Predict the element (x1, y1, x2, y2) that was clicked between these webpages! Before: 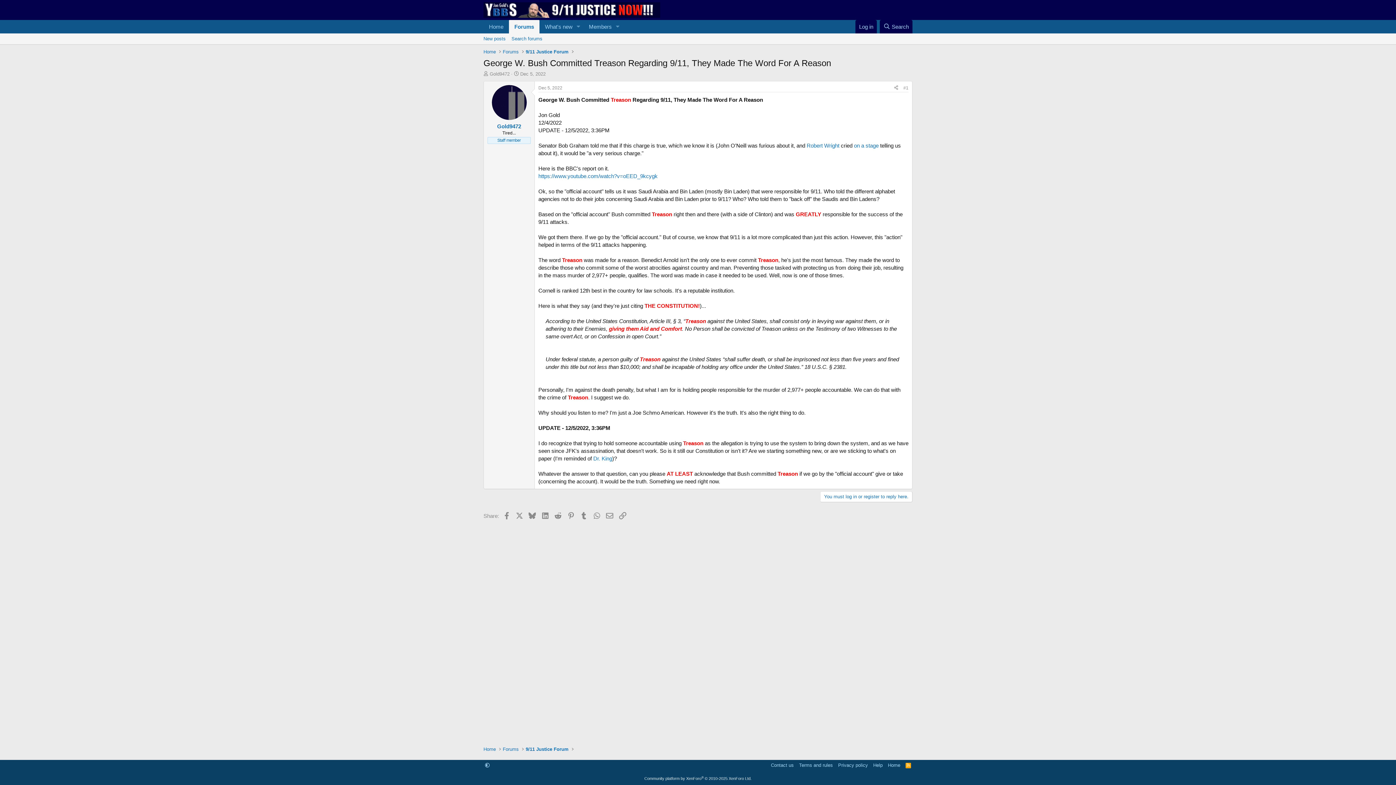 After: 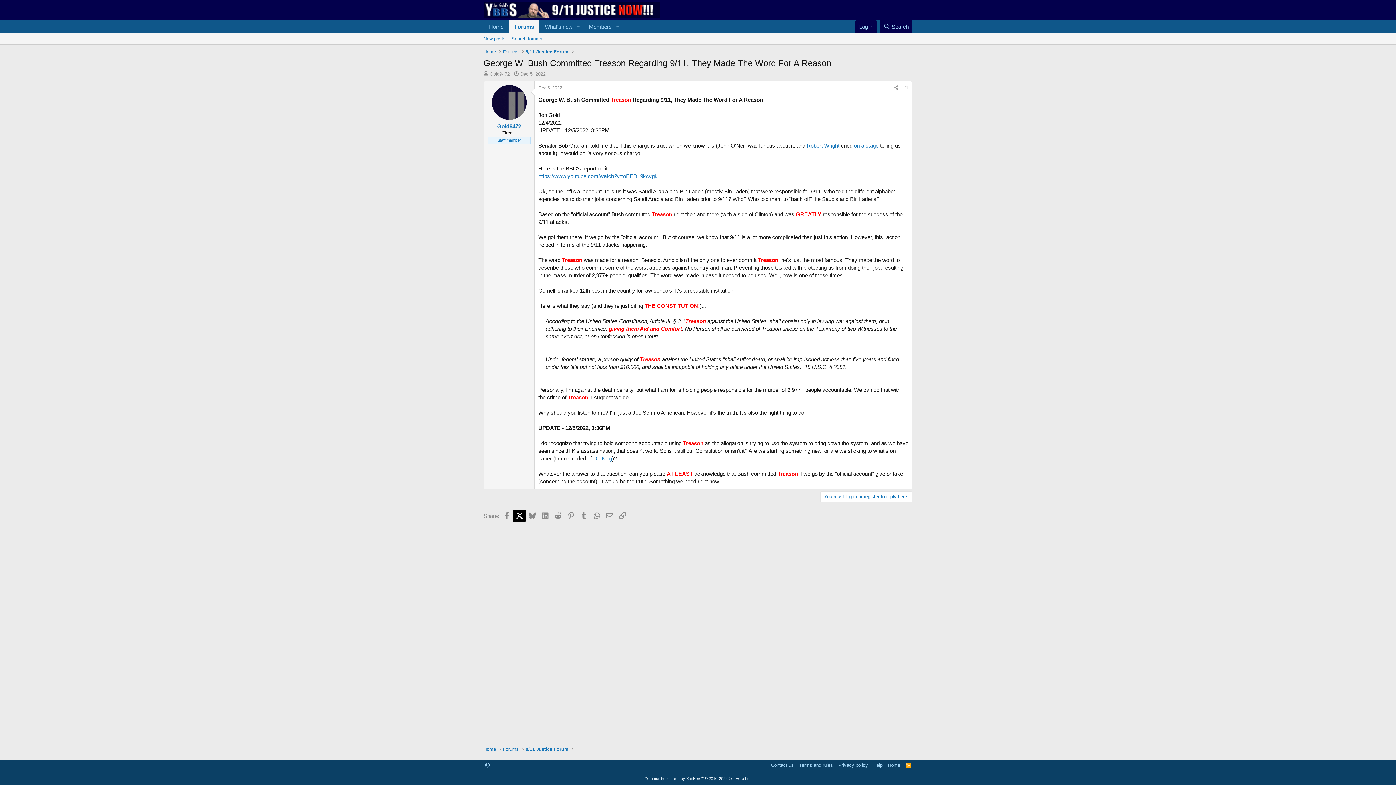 Action: bbox: (513, 509, 525, 522) label: X